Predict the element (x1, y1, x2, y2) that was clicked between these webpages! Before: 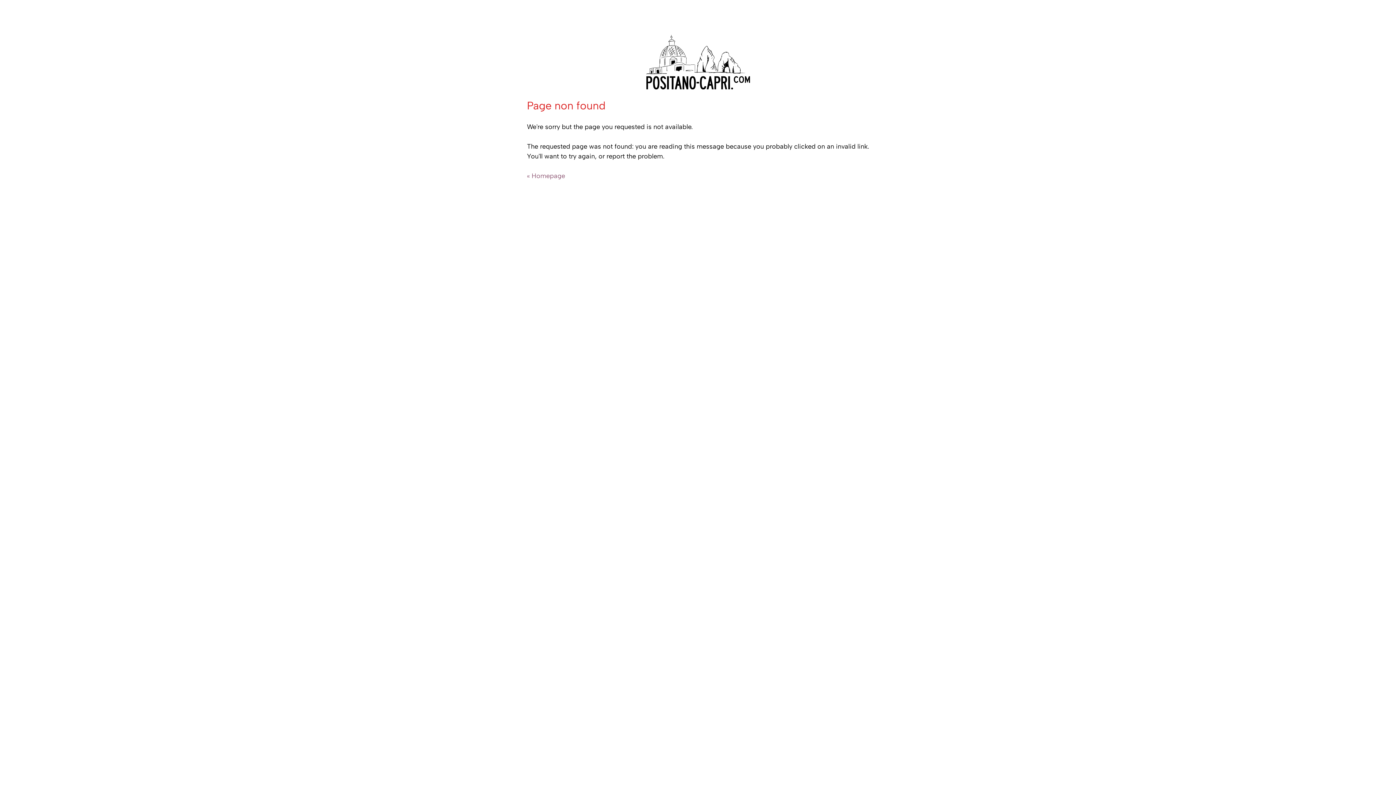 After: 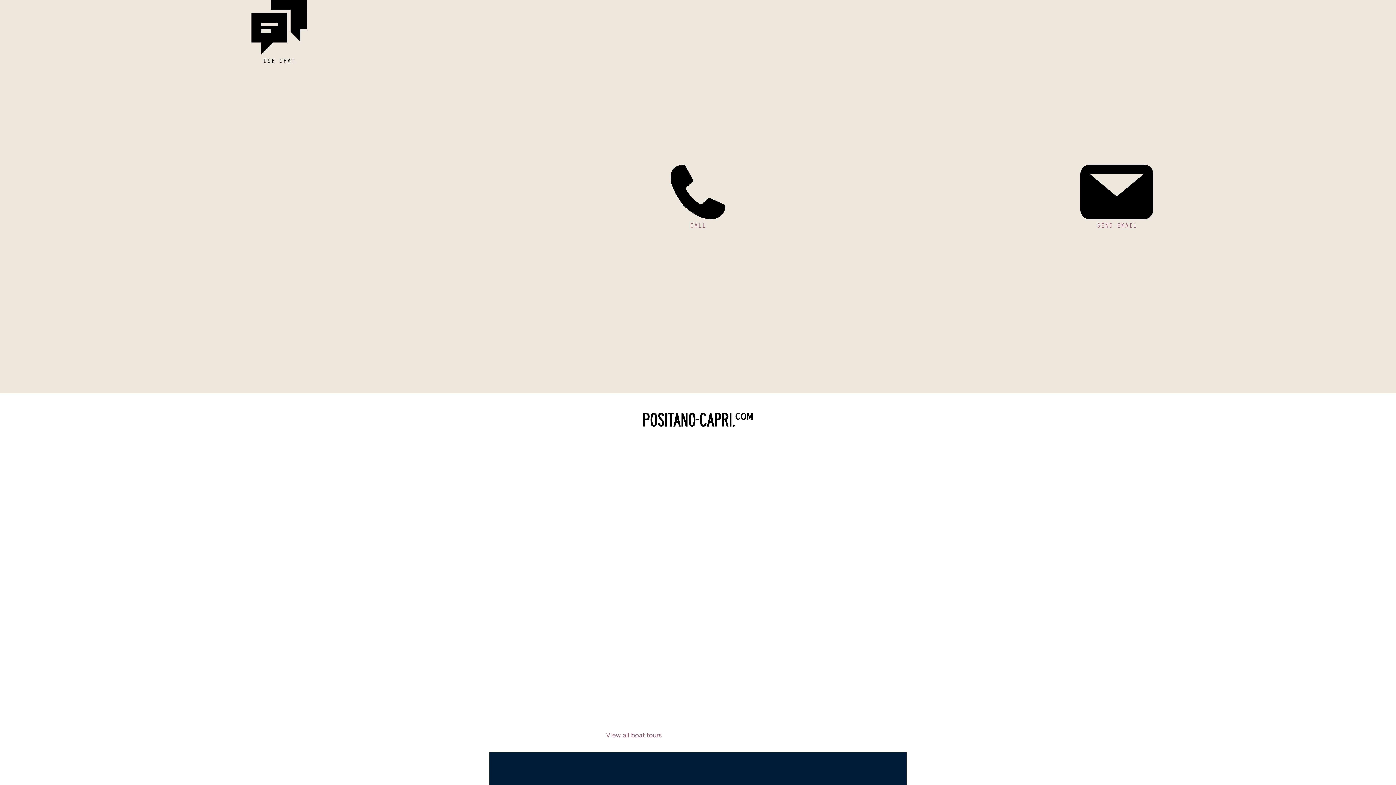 Action: label: « Homepage bbox: (527, 171, 869, 181)